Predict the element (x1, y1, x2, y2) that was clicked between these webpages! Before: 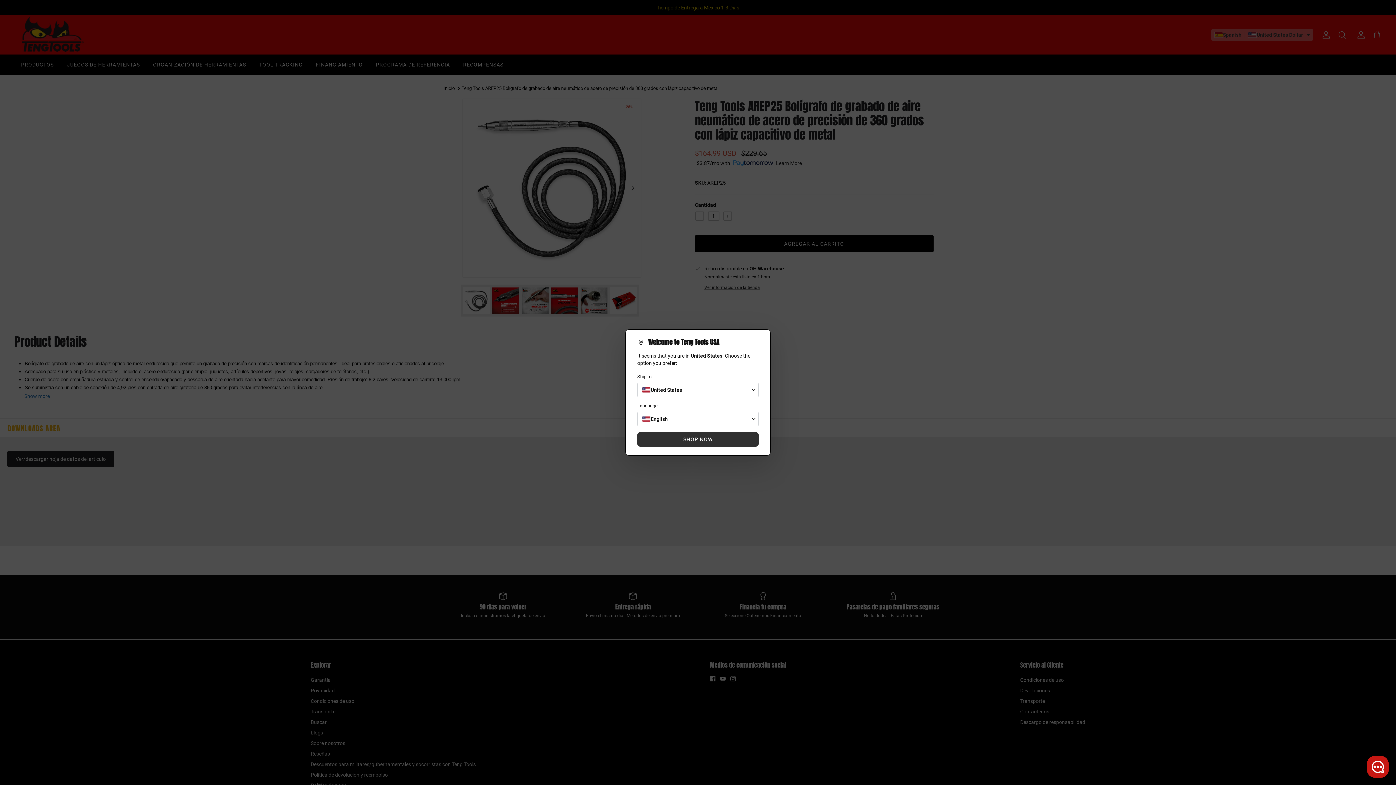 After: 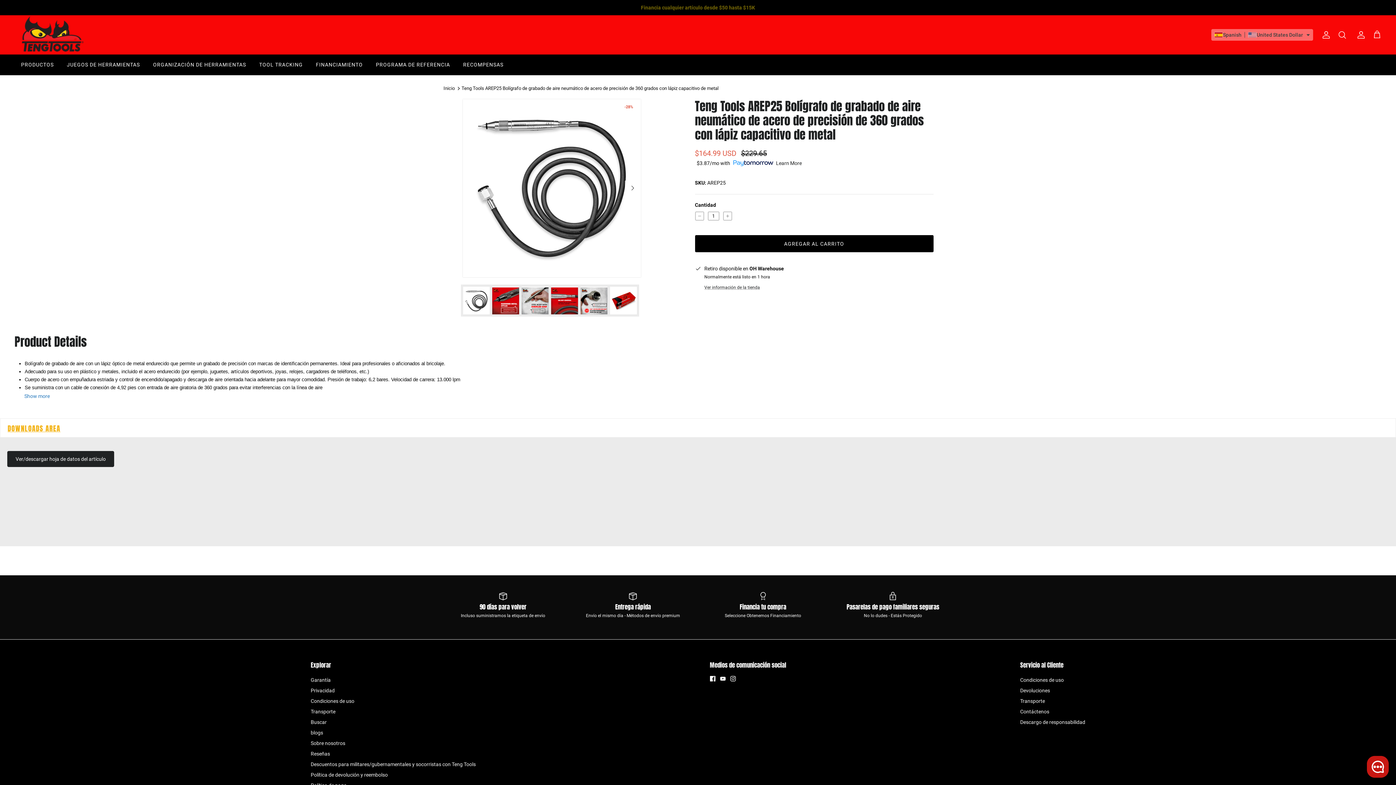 Action: bbox: (758, 334, 766, 342)